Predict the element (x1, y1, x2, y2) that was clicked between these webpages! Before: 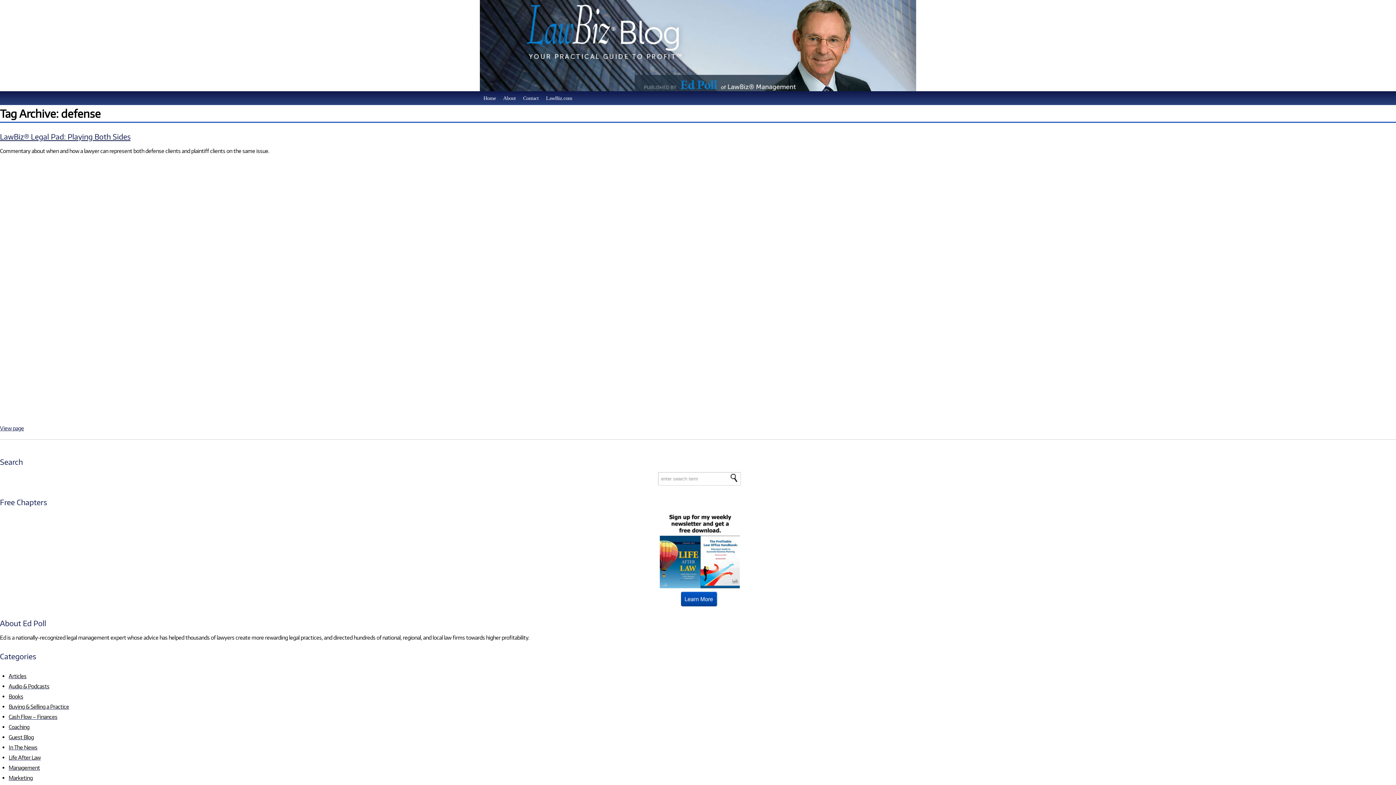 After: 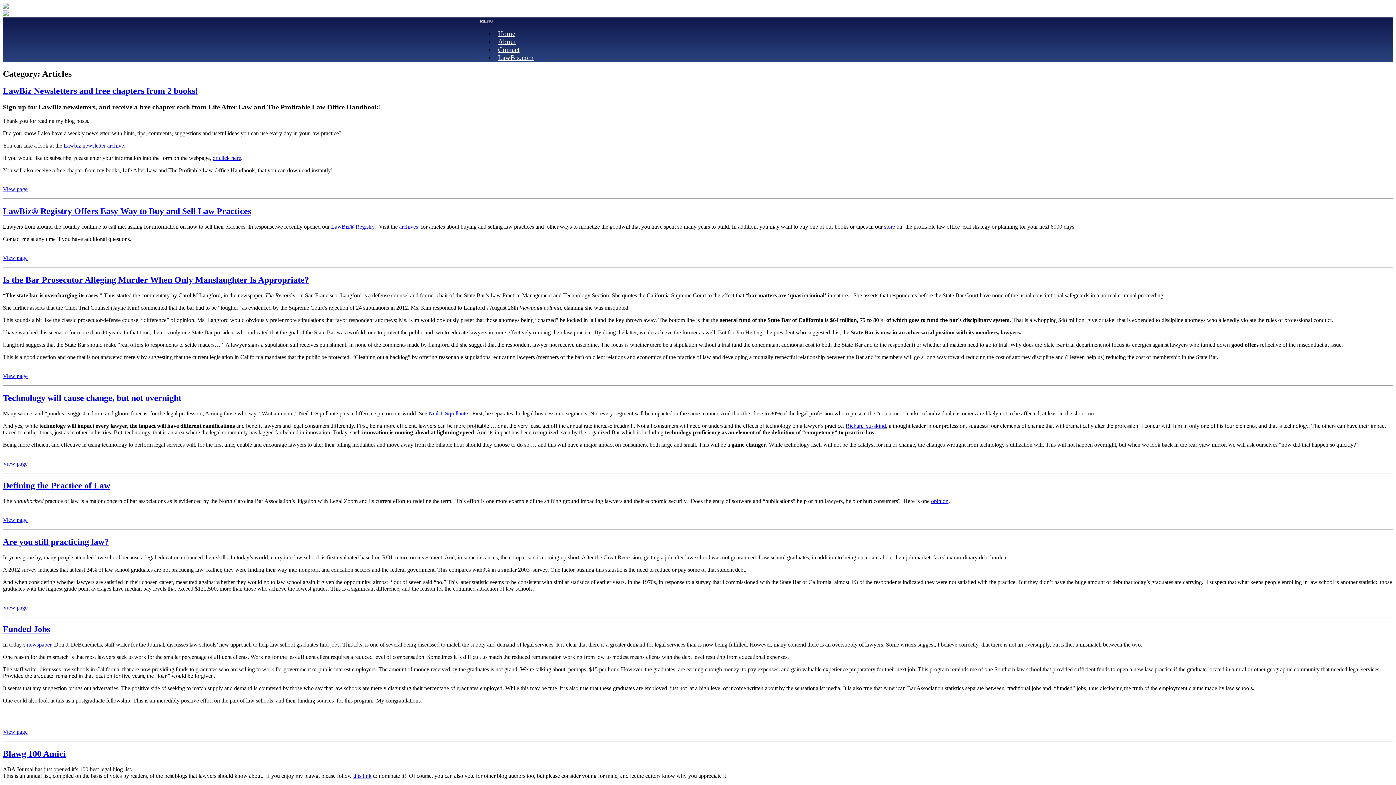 Action: label: Articles bbox: (8, 672, 26, 679)